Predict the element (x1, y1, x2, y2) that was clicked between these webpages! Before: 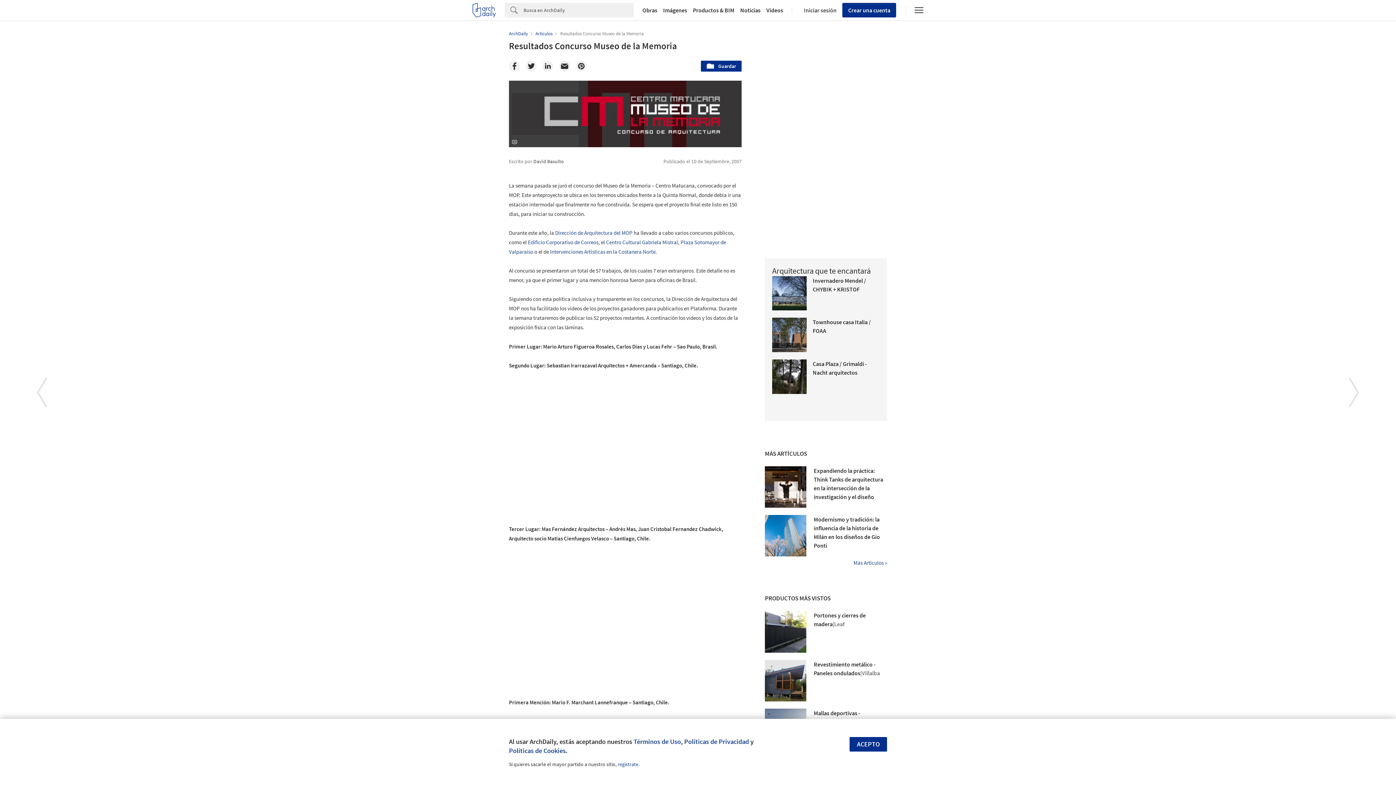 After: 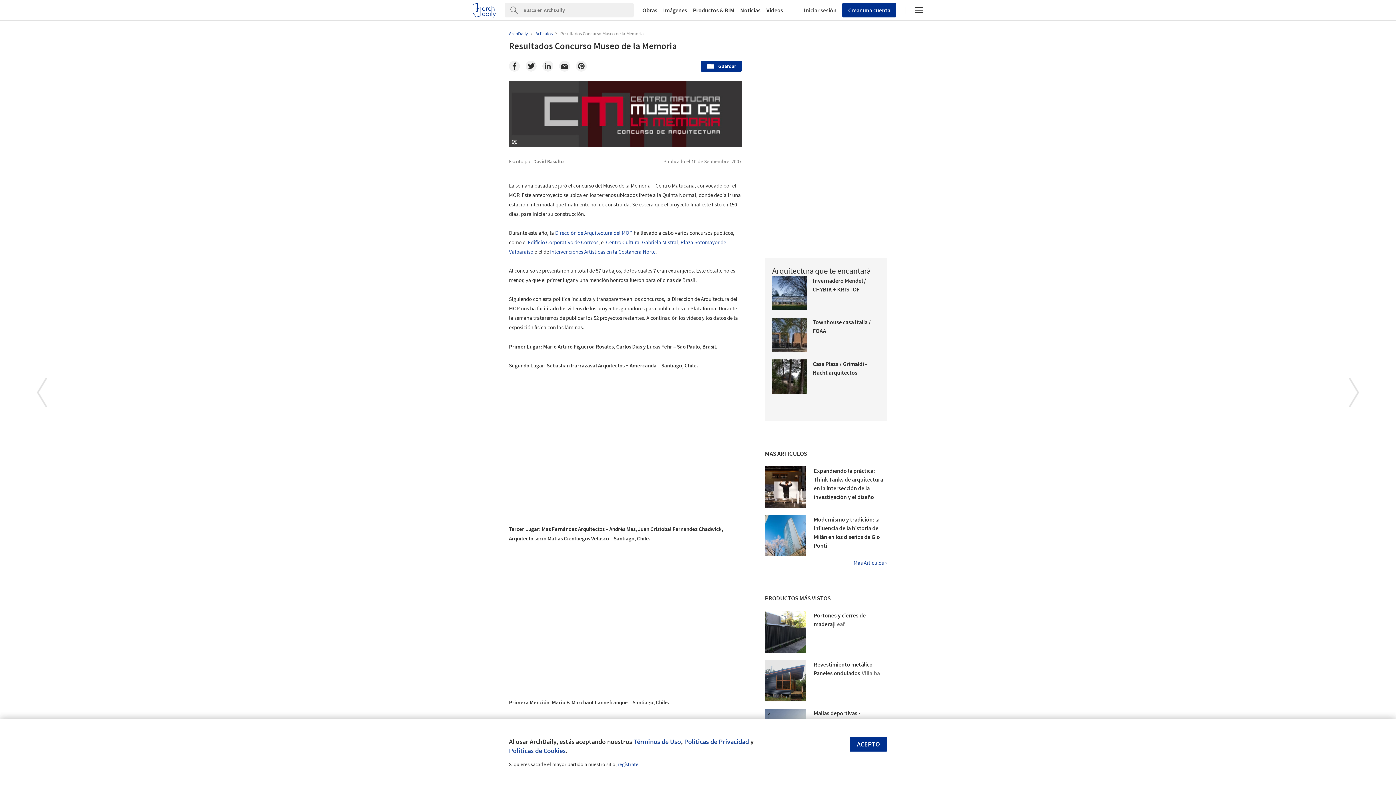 Action: label: Resultados Concurso Museo de la Memoria bbox: (560, 30, 644, 36)